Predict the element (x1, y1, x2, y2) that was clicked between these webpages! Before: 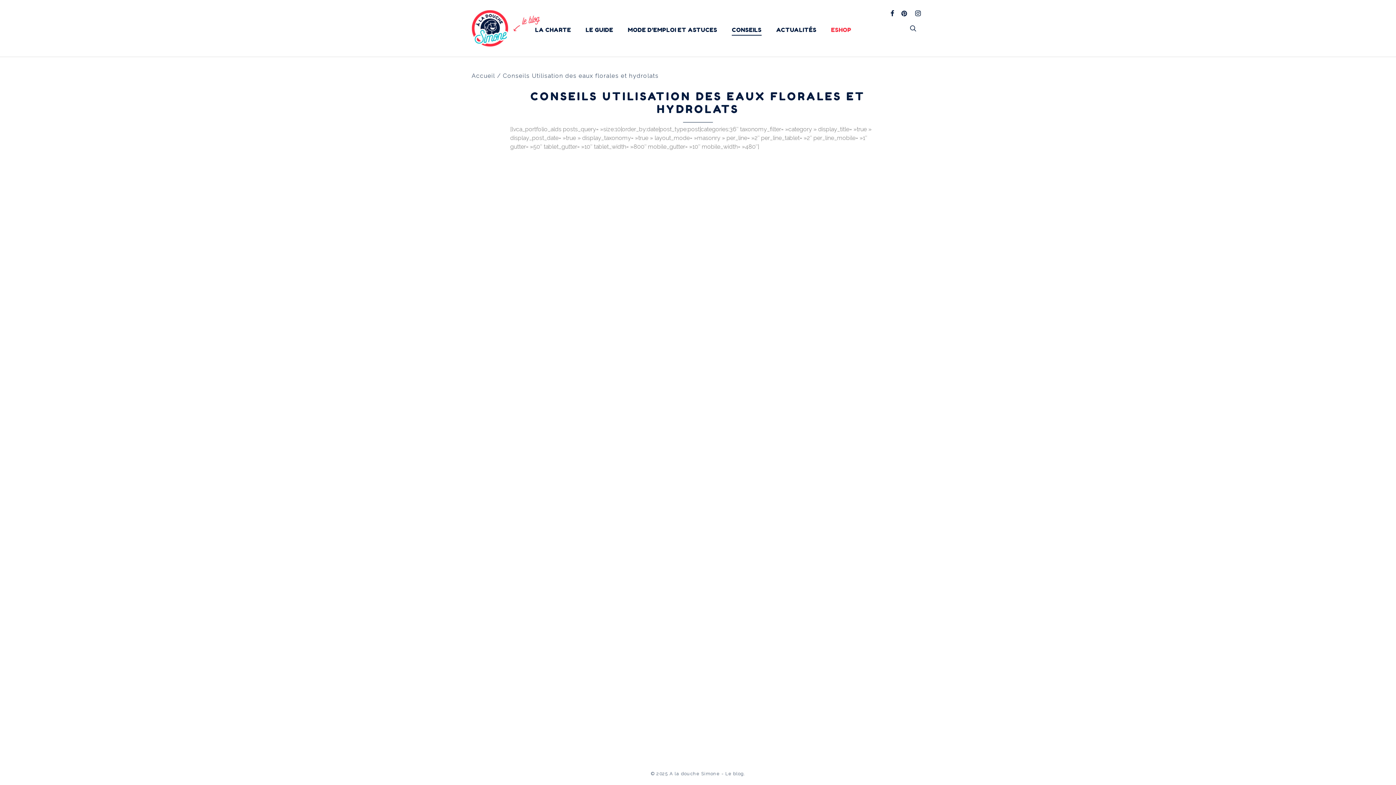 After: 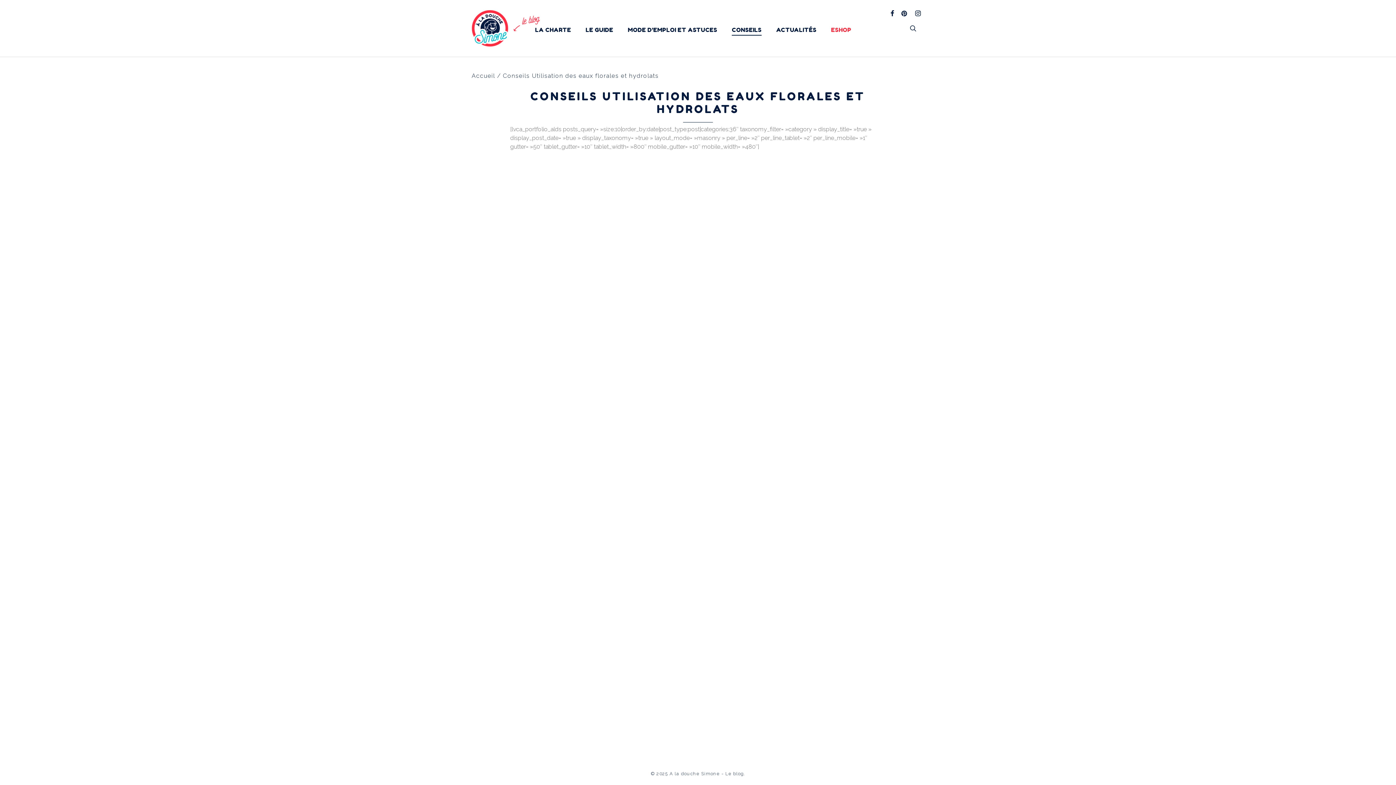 Action: bbox: (911, 7, 924, 19) label: instagram